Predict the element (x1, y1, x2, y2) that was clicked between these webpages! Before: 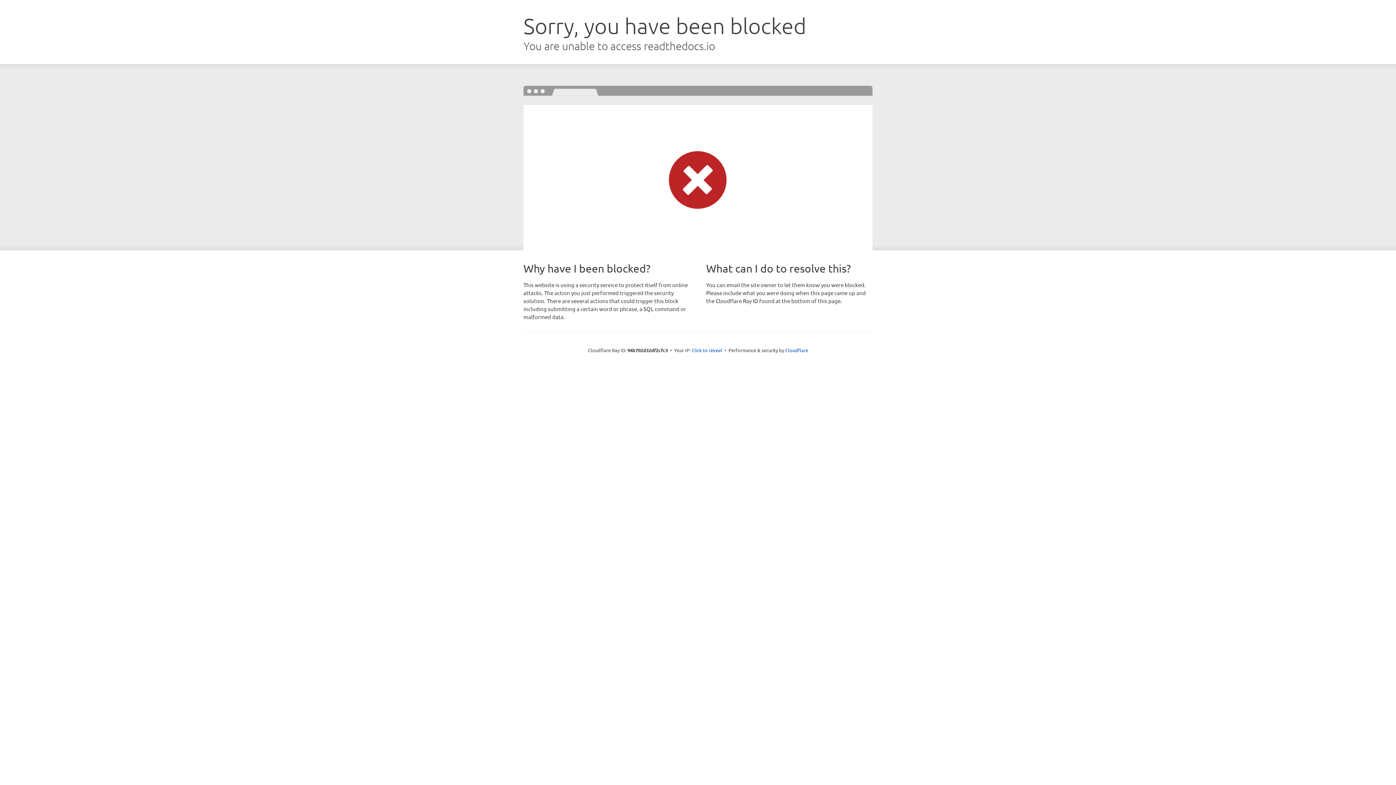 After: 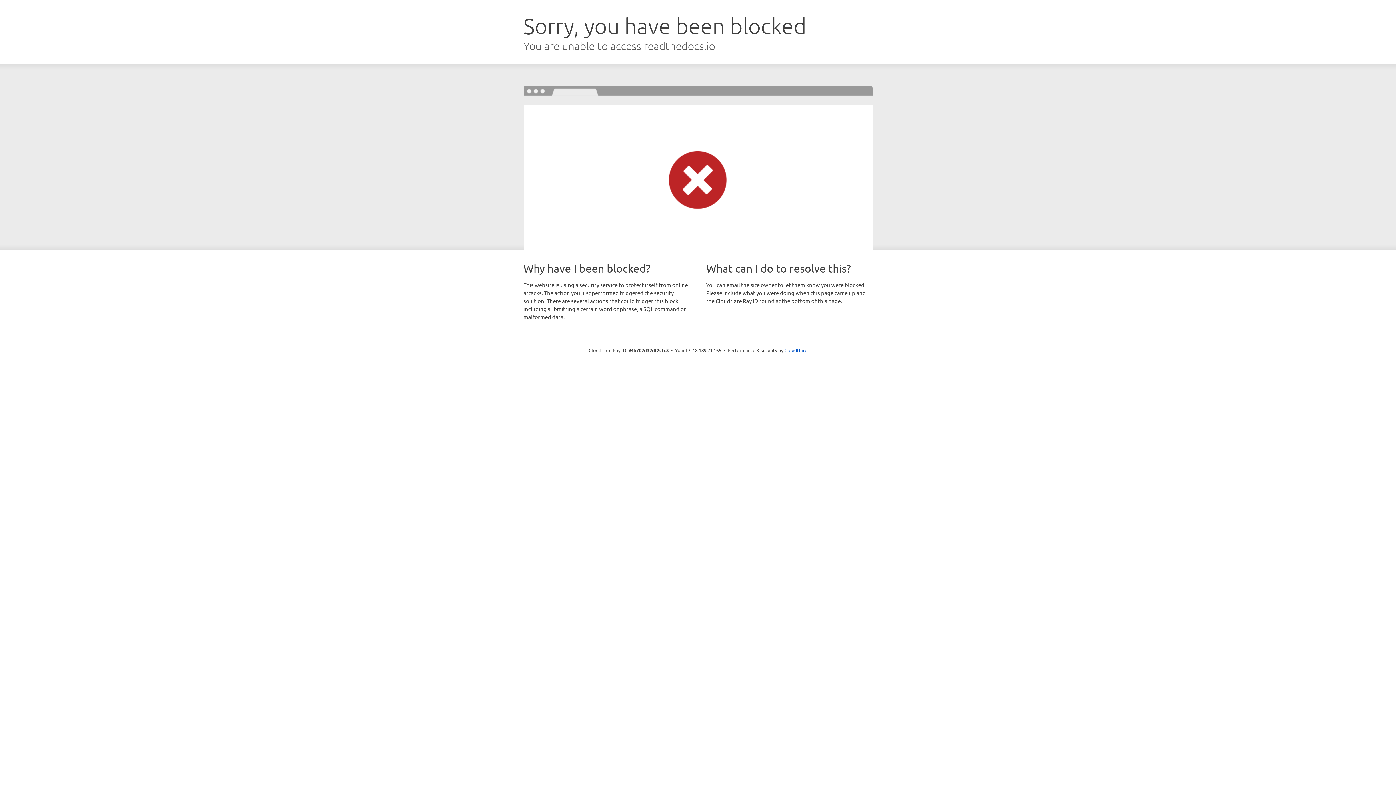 Action: label: Click to reveal bbox: (691, 346, 722, 353)